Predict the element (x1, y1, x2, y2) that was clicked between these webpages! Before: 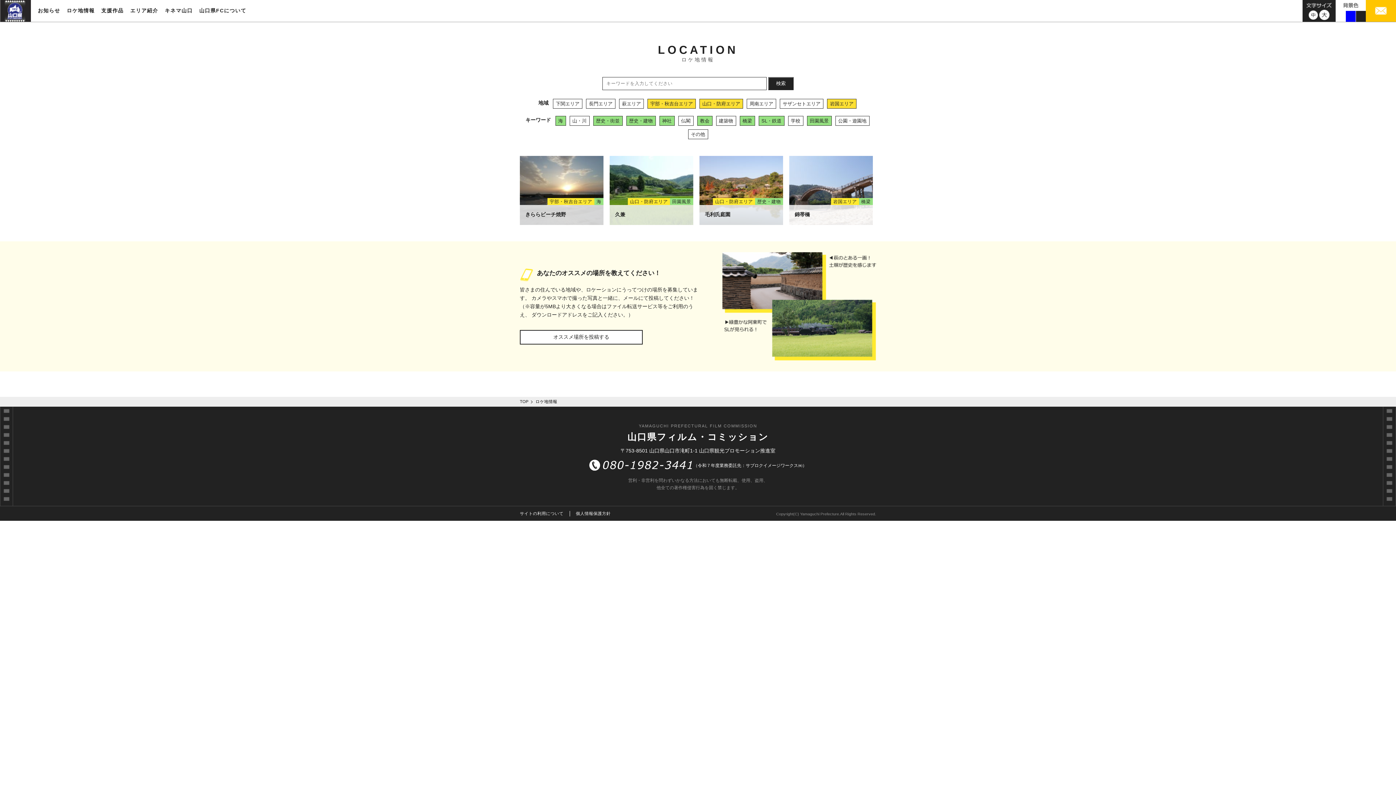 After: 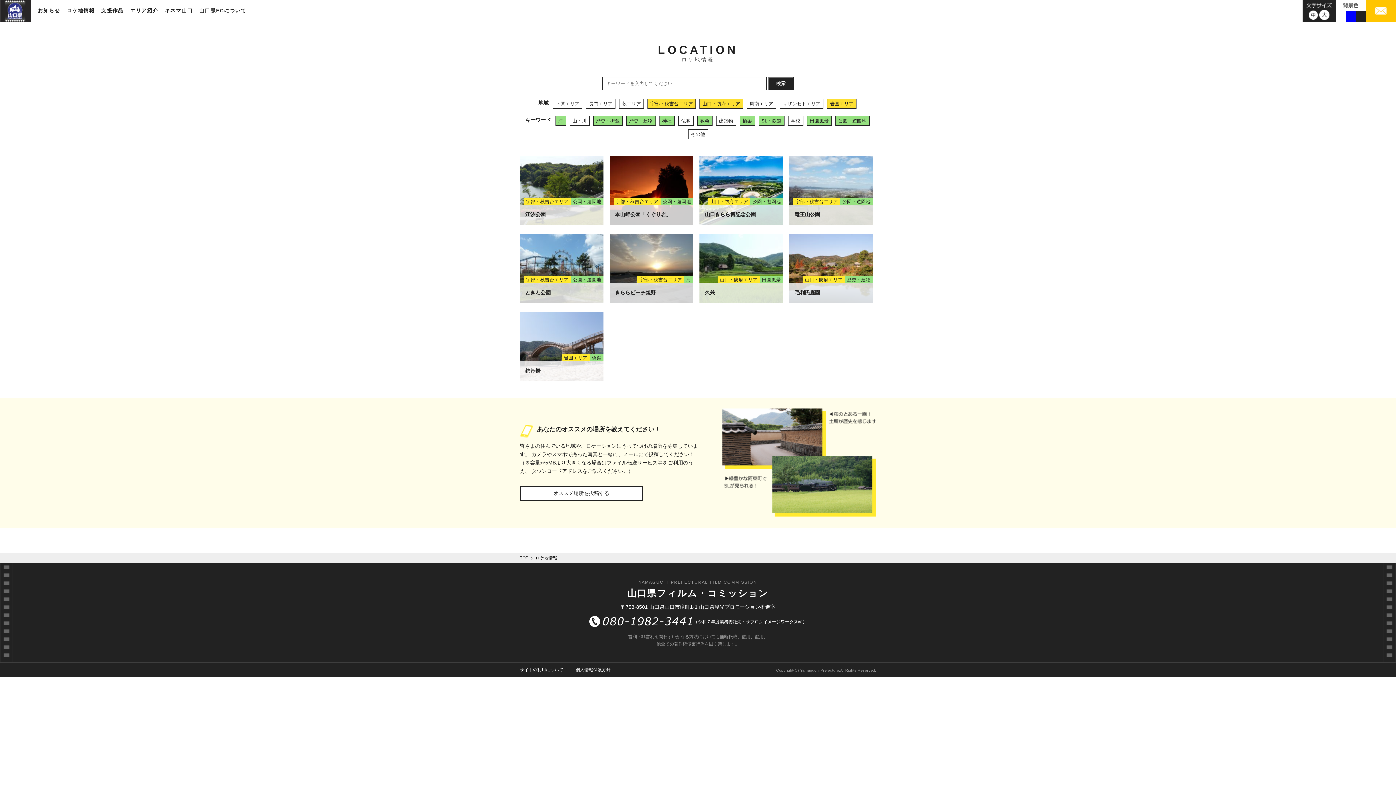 Action: label: 公園・遊園地 bbox: (835, 116, 869, 125)